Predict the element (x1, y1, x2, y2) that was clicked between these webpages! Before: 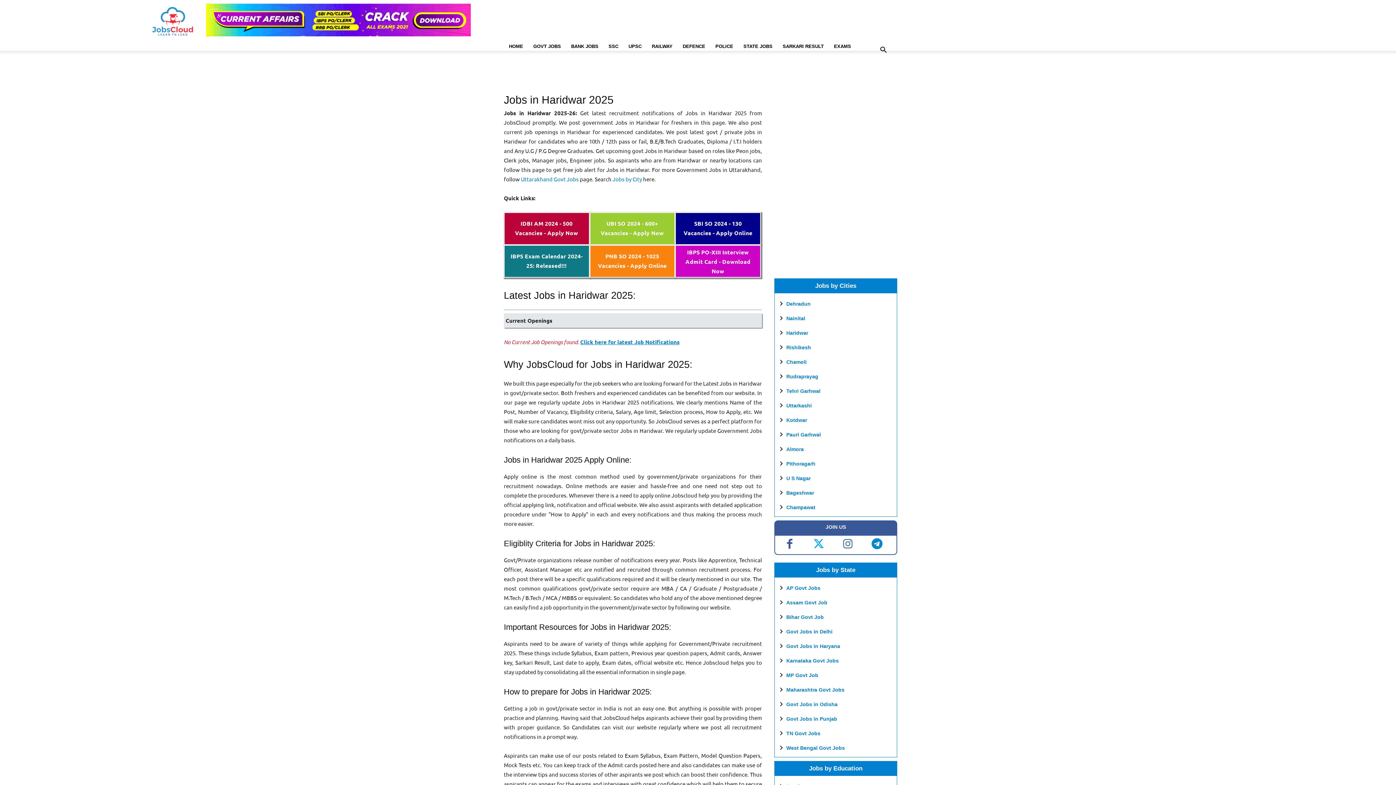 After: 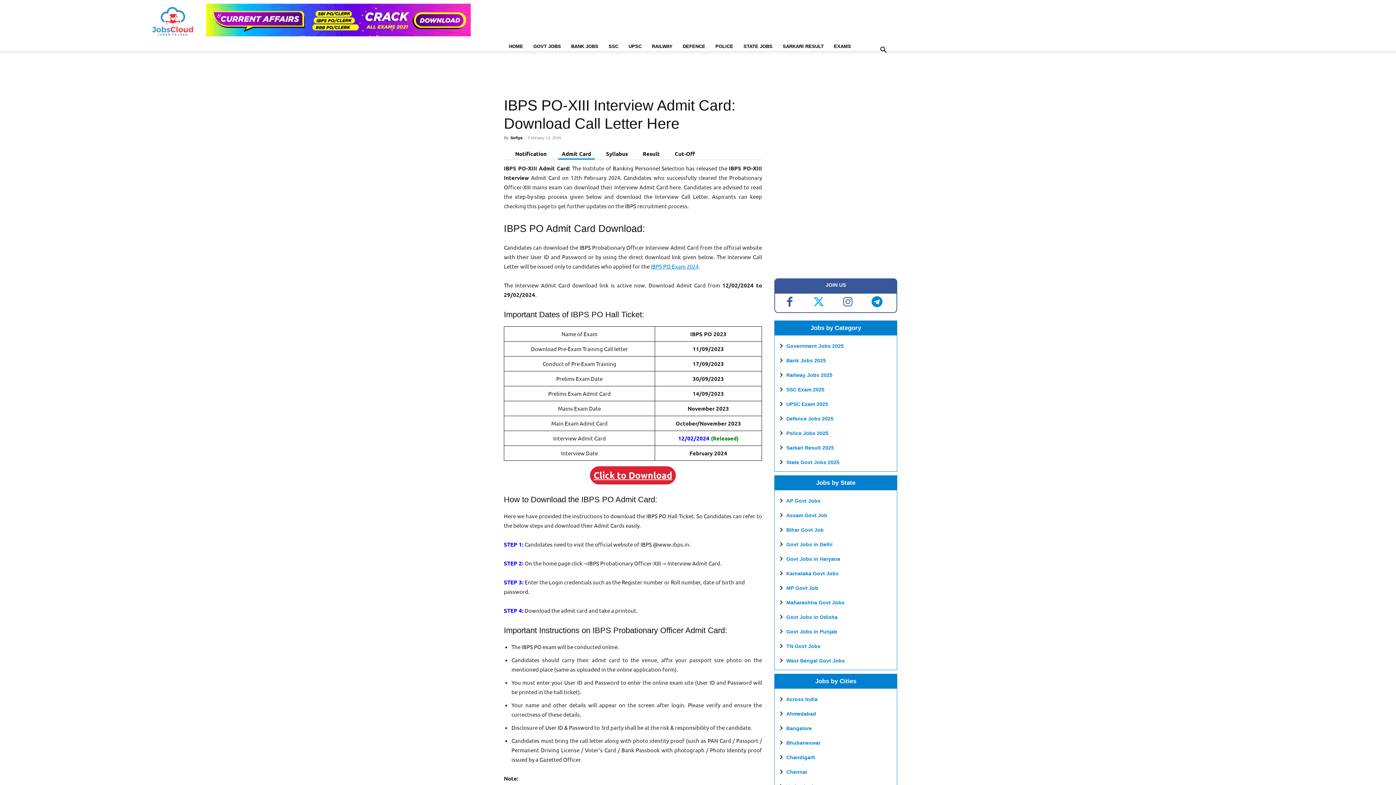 Action: bbox: (676, 269, 760, 277) label: IBPS PO-XIII Interview Admit Card - Download Now